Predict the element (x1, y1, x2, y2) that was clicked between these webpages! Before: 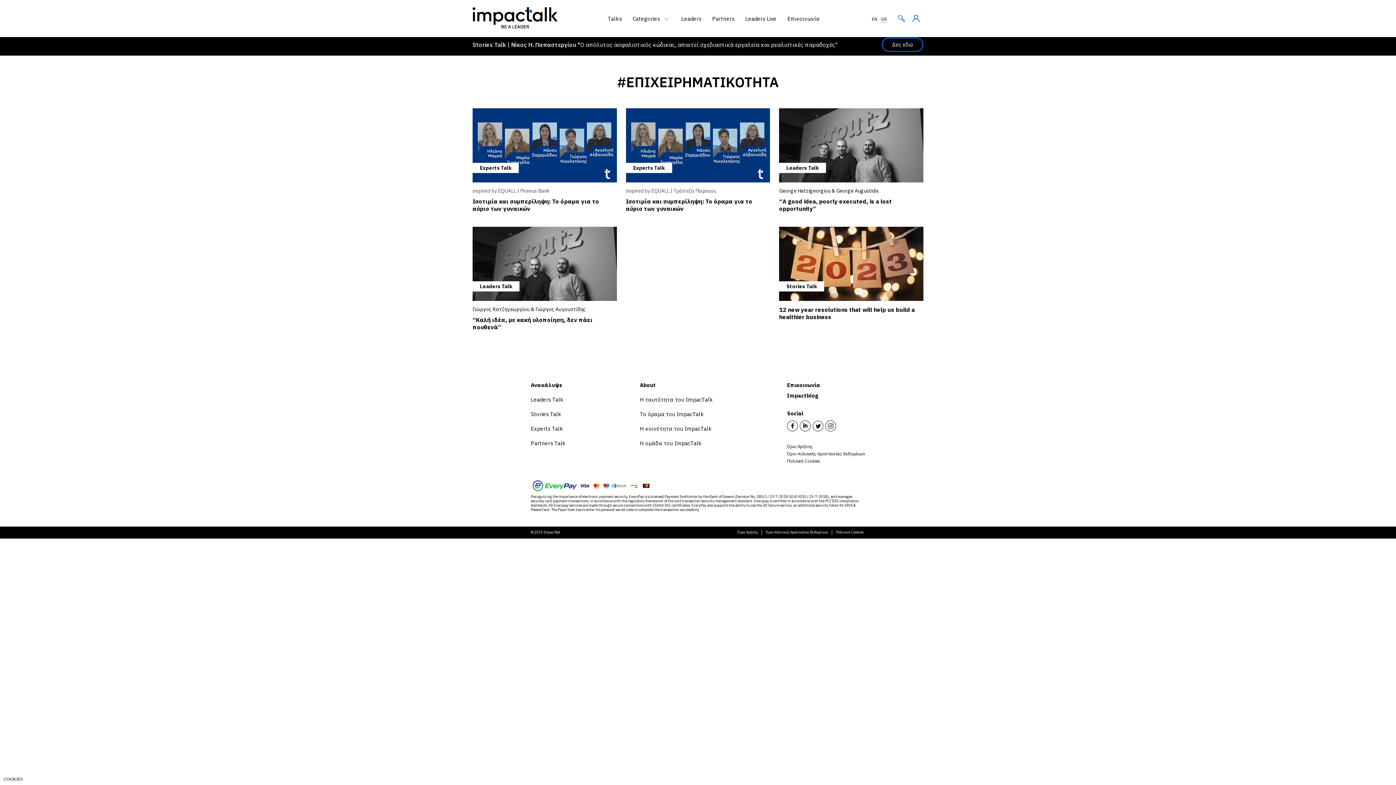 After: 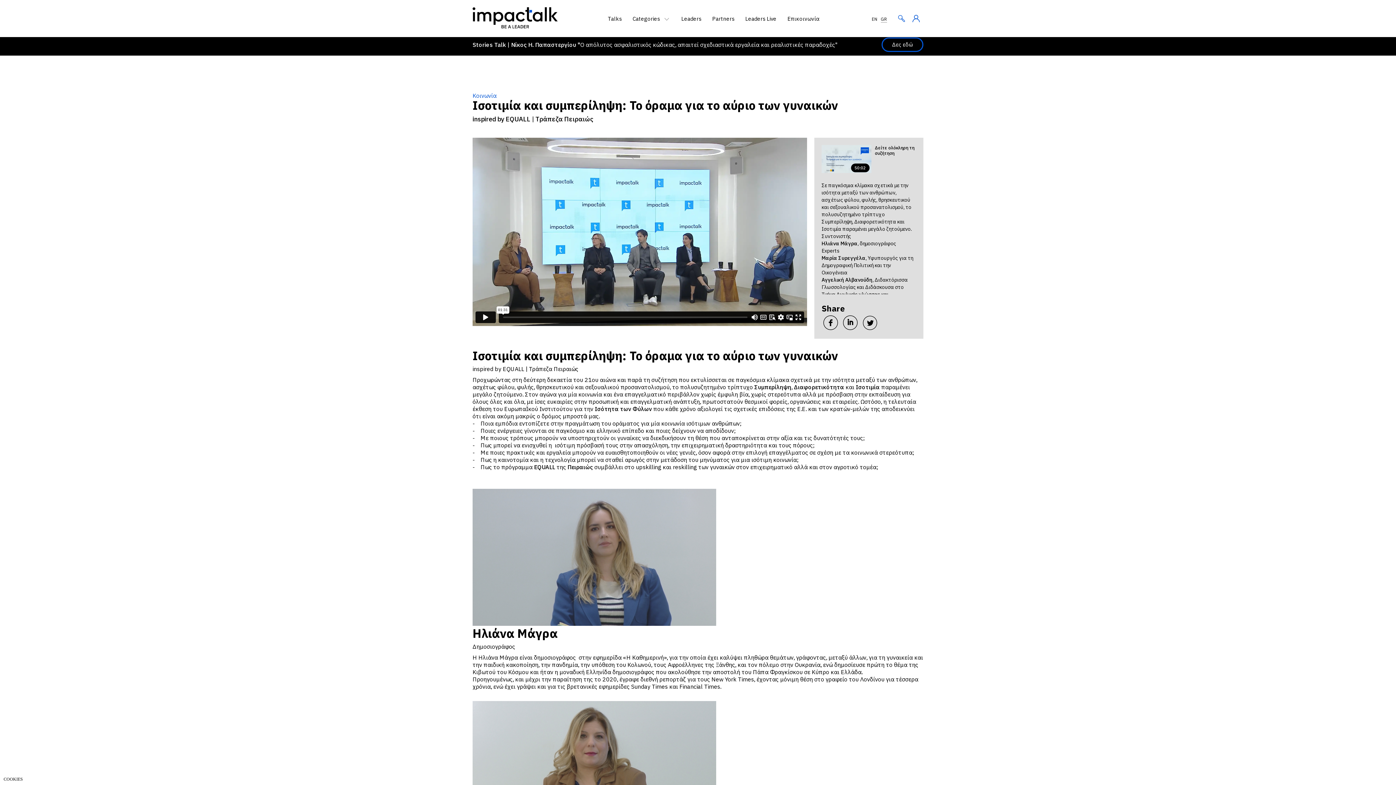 Action: label: Experts Talk
inspired by EQUALL | Τράπεζα Πειραιώς
Ισοτιμία και συμπερίληψη: Το όραμα για το αύριο των γυναικών bbox: (626, 108, 770, 212)